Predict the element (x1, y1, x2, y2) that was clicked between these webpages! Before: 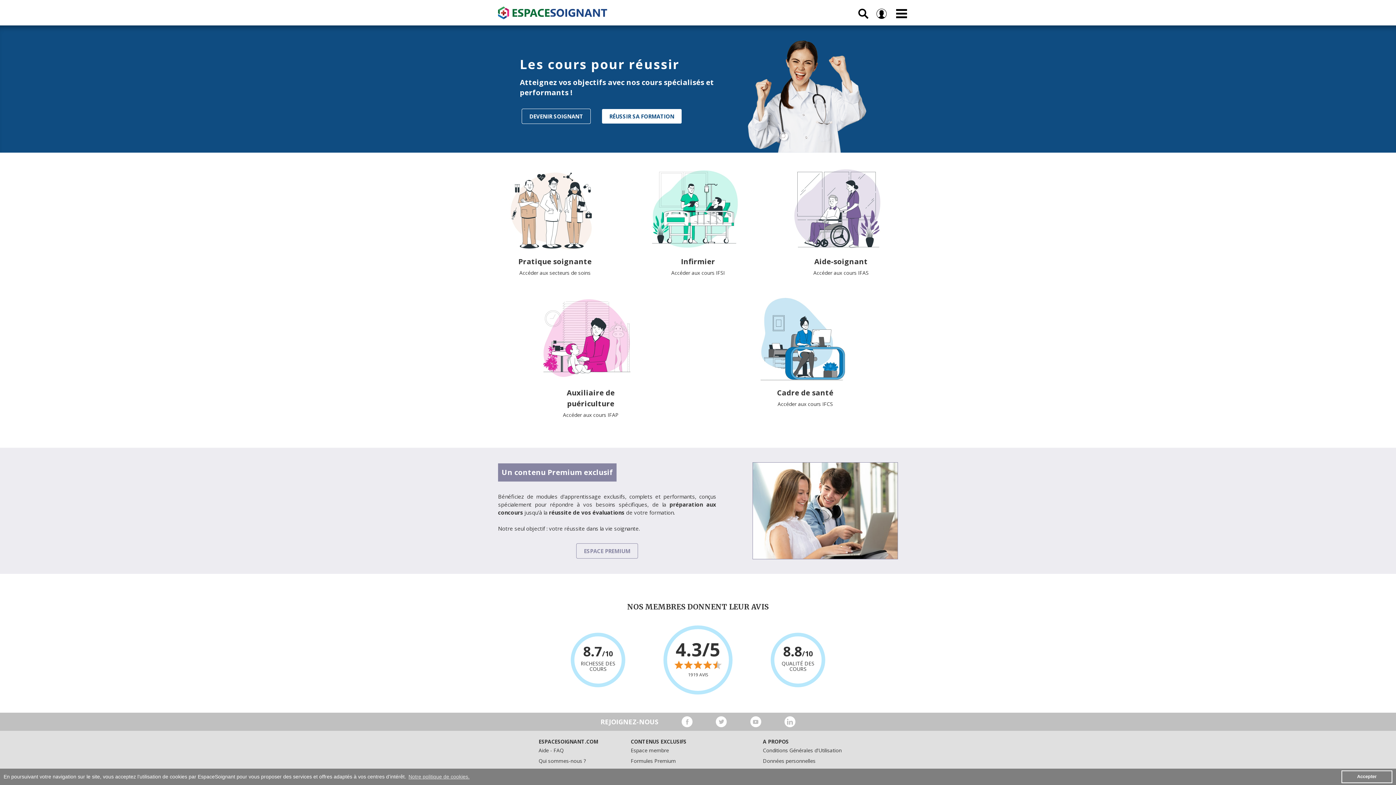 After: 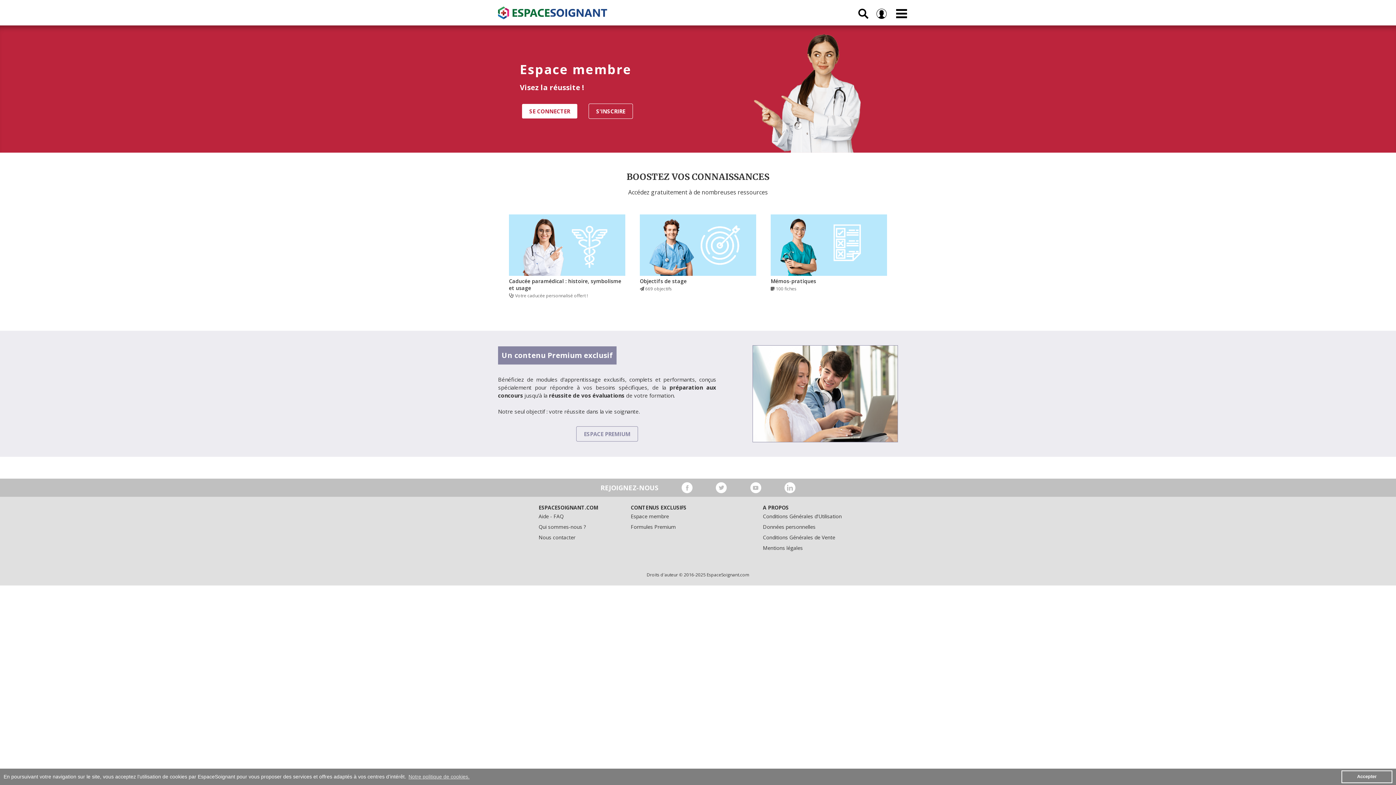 Action: bbox: (630, 747, 669, 754) label: Espace membre